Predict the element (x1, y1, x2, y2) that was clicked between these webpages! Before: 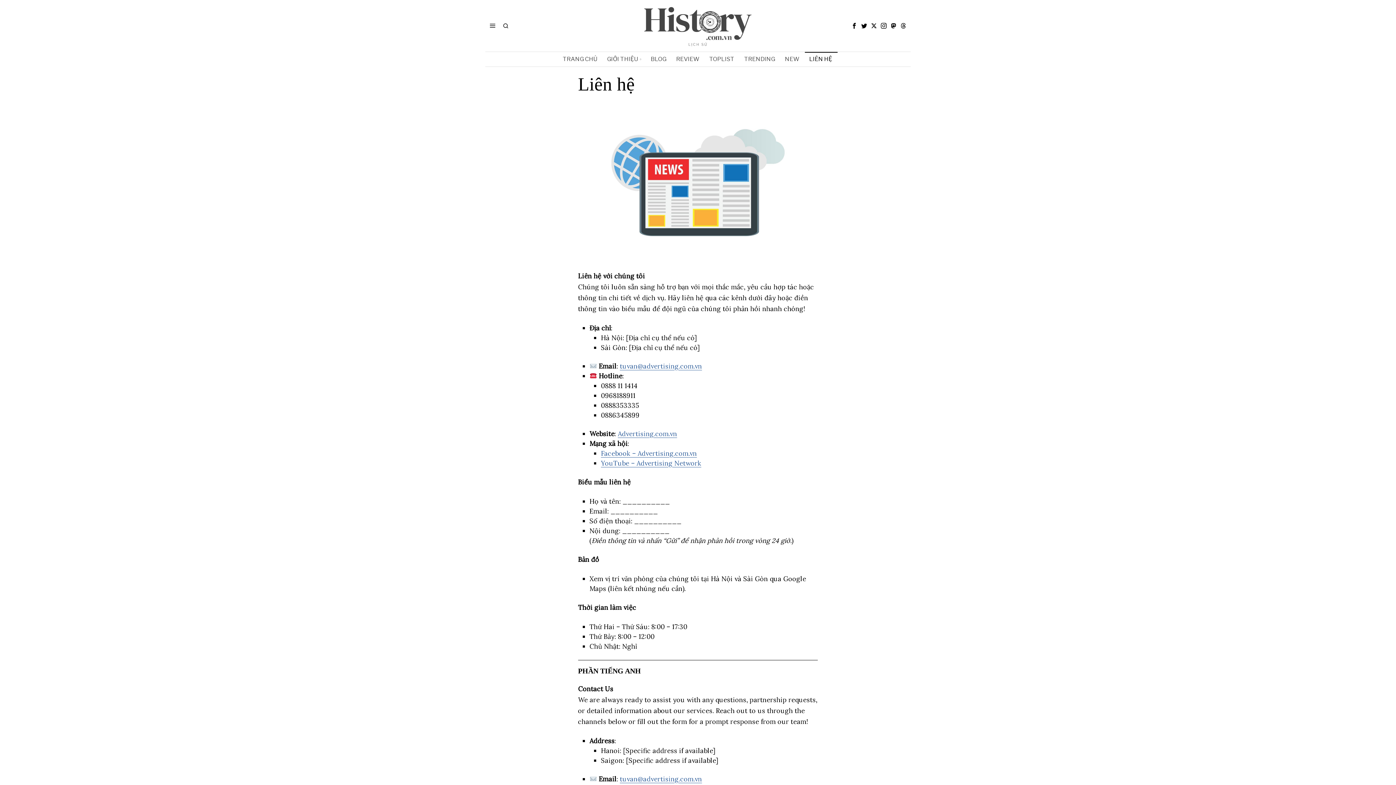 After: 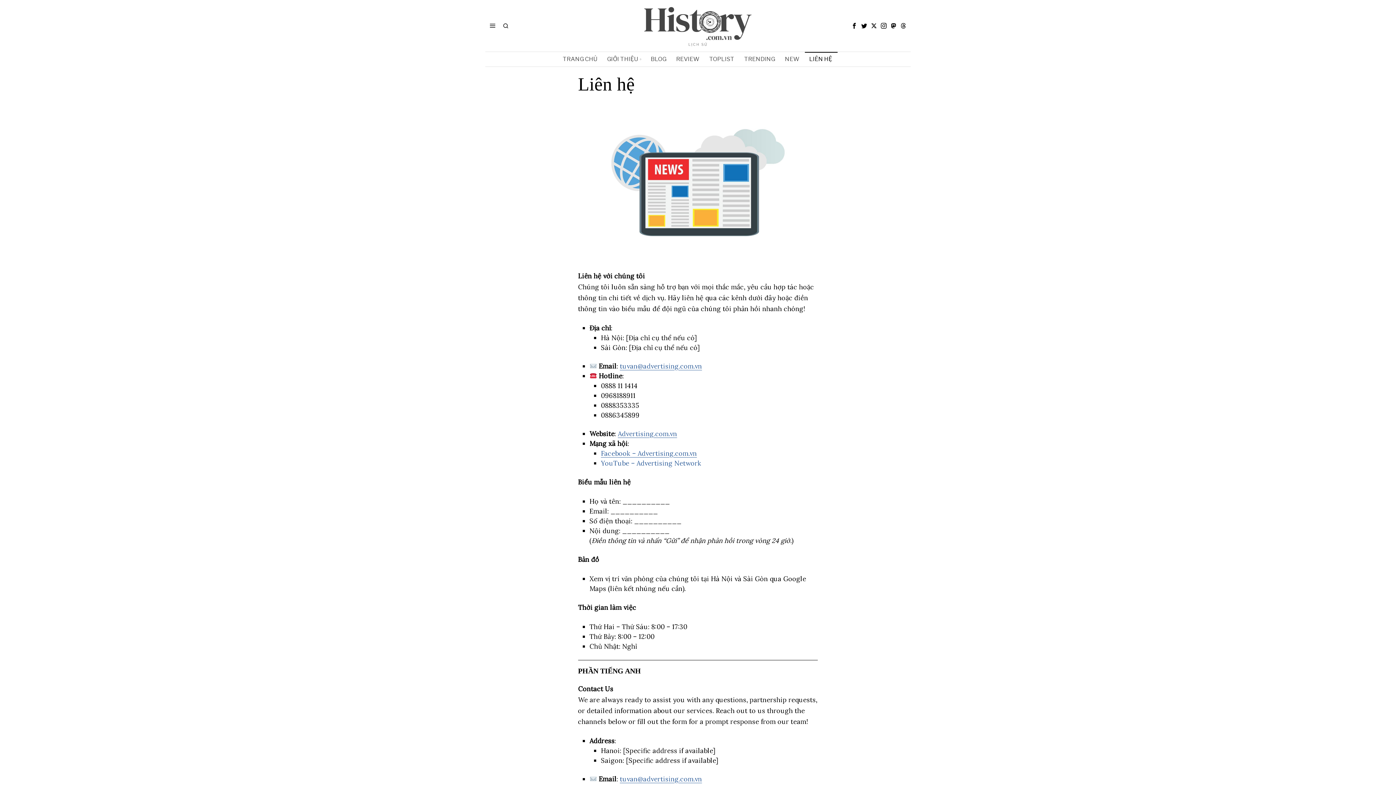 Action: bbox: (601, 459, 701, 467) label: YouTube – Advertising Network